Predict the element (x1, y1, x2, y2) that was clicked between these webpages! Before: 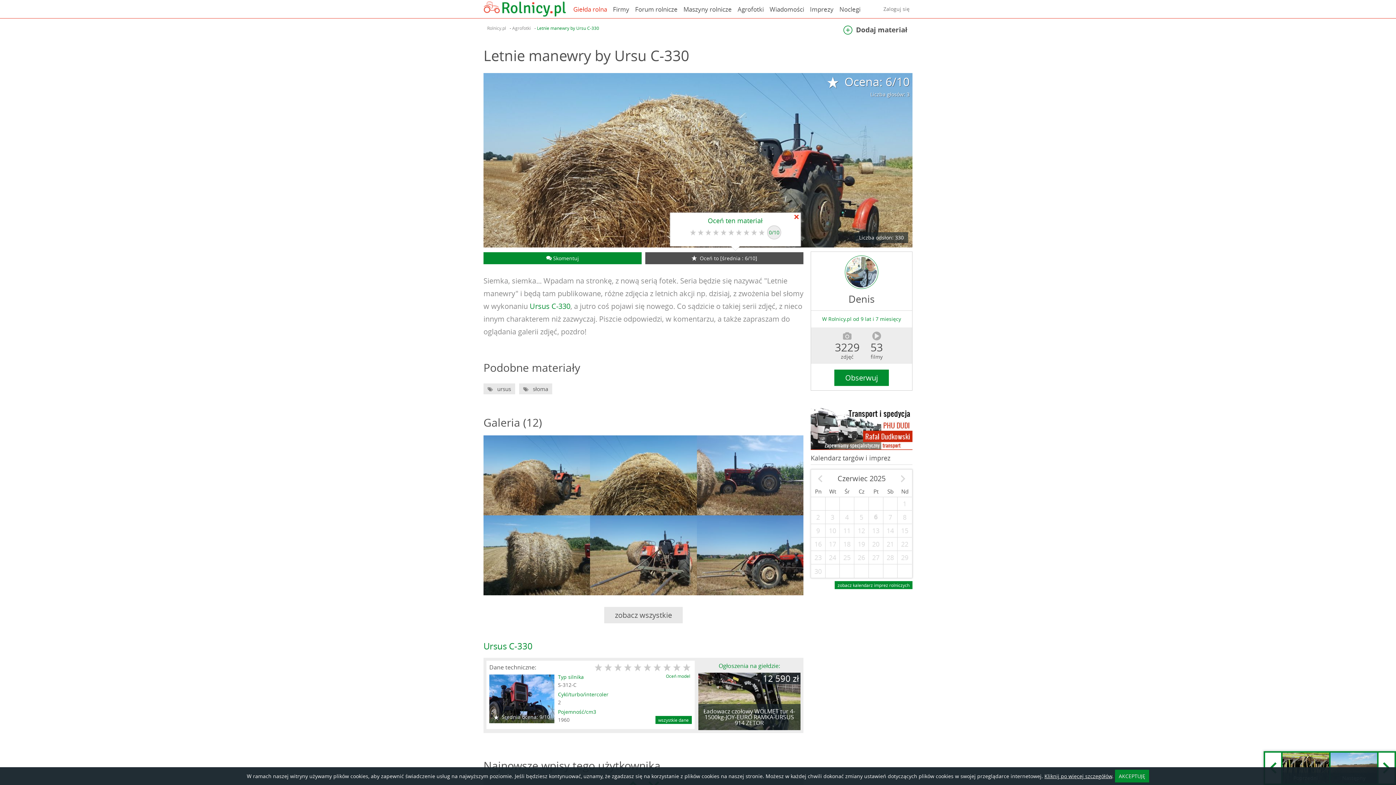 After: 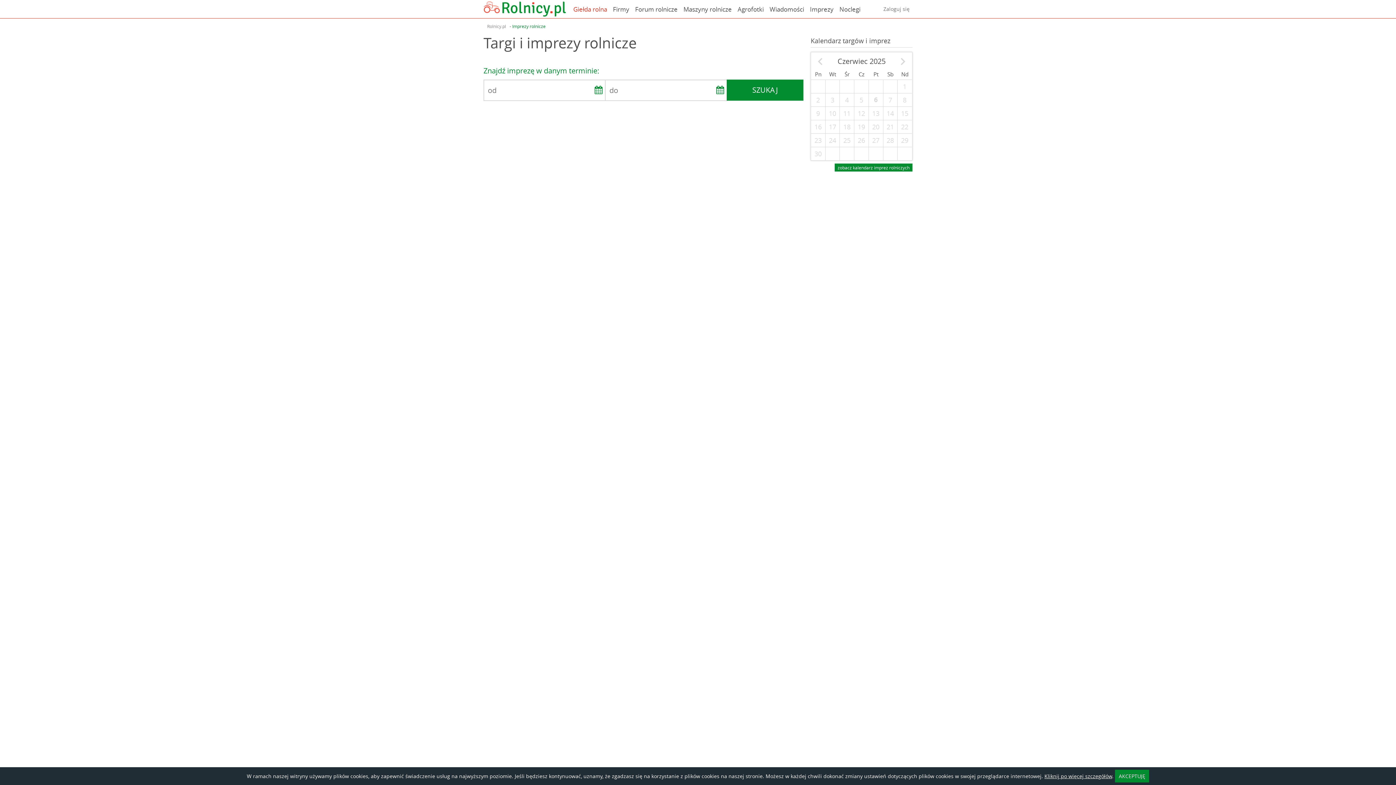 Action: bbox: (807, 0, 836, 18) label: Imprezy